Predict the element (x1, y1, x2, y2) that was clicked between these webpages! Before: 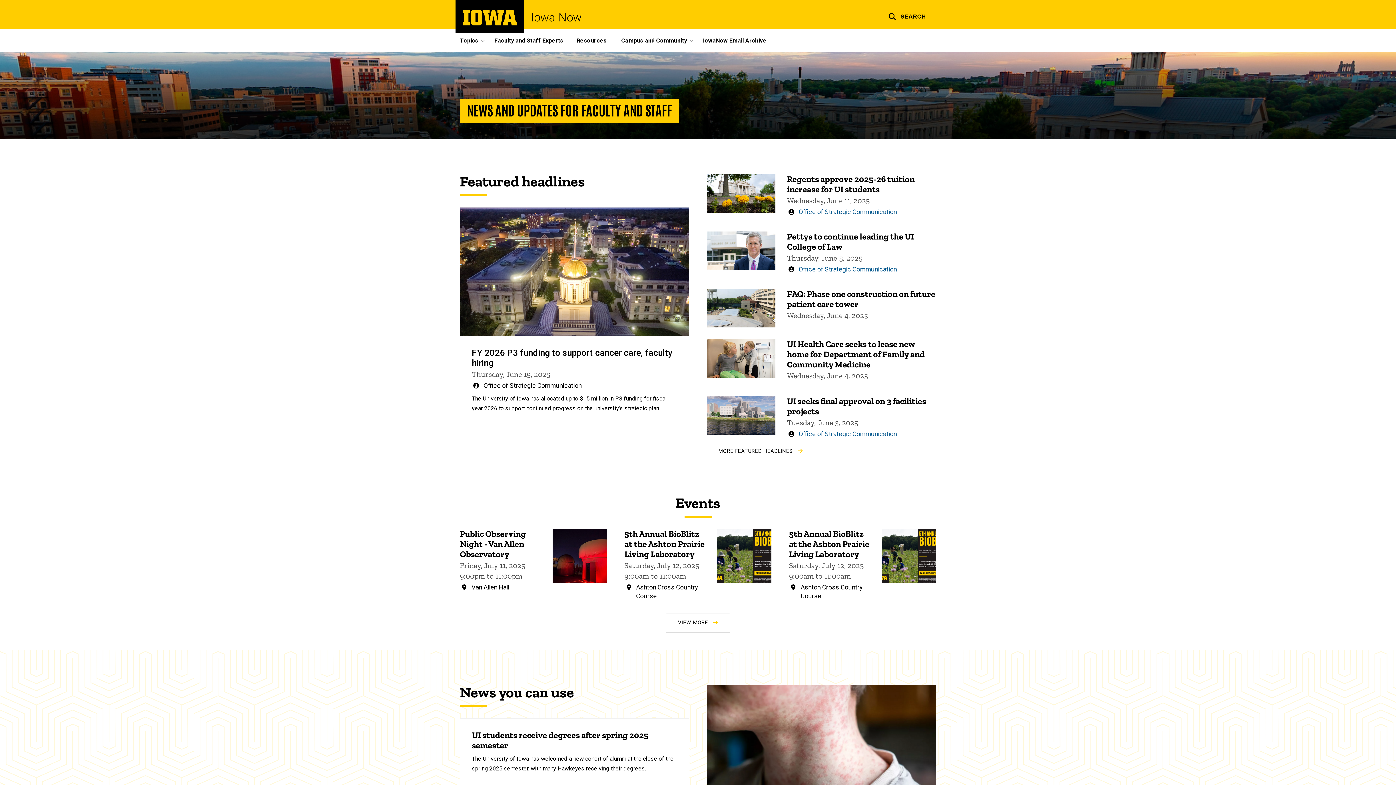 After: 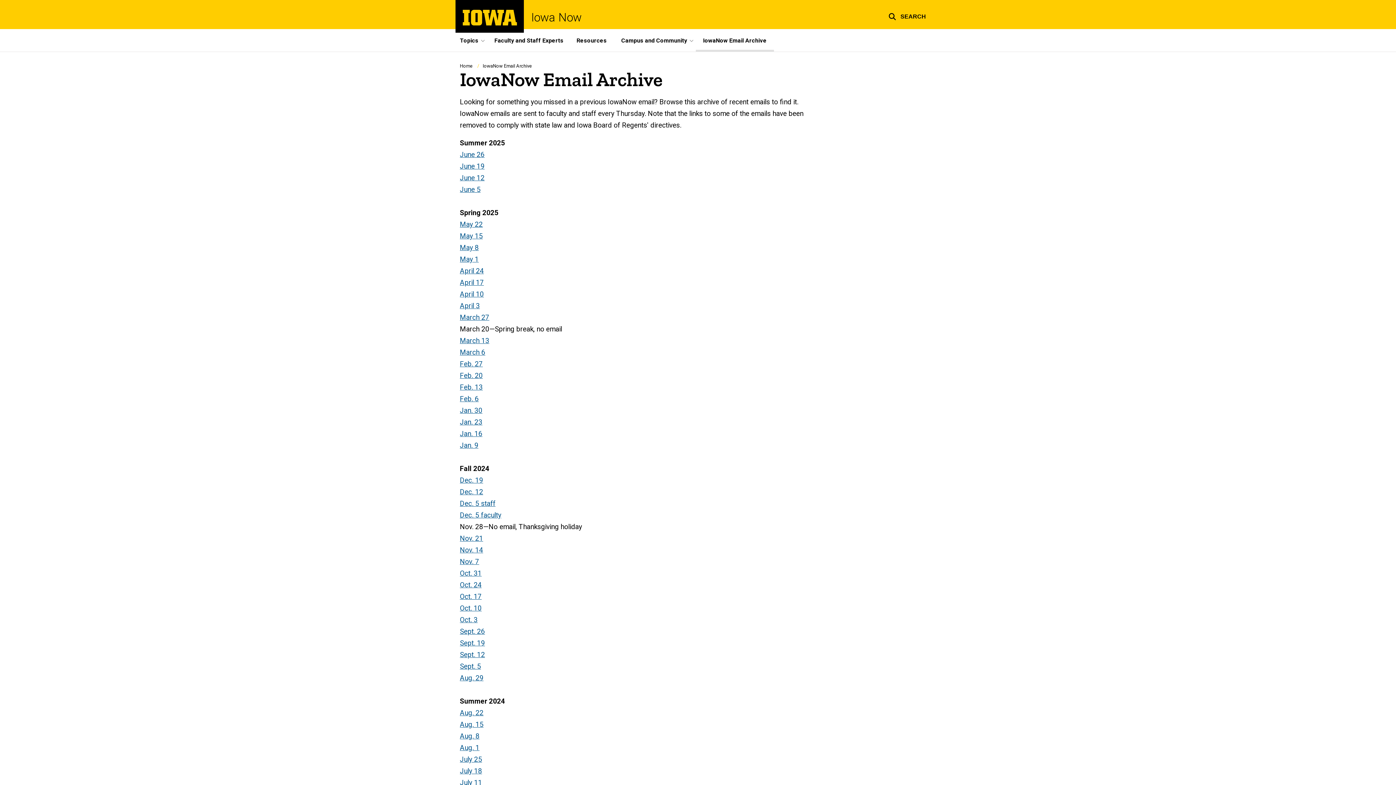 Action: bbox: (696, 29, 774, 51) label: IowaNow Email Archive